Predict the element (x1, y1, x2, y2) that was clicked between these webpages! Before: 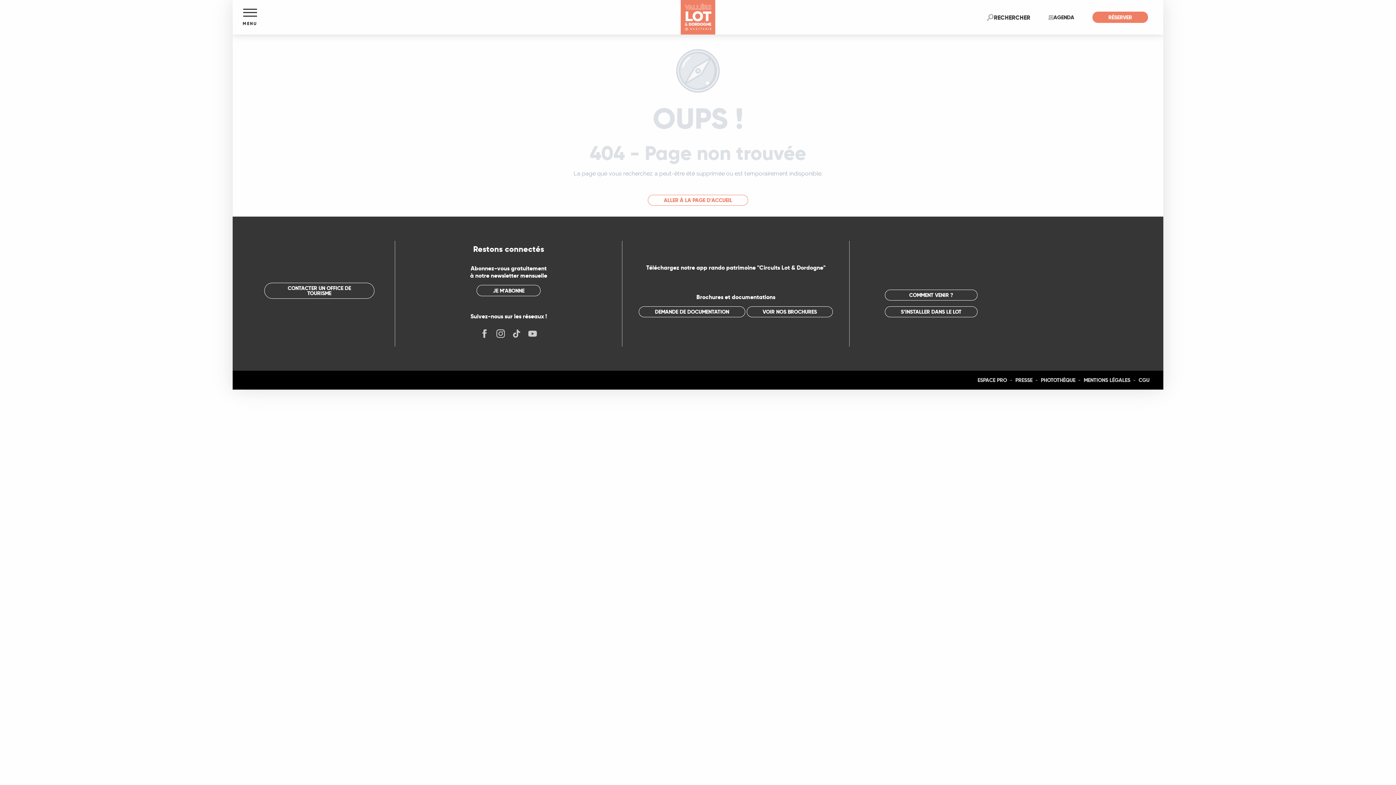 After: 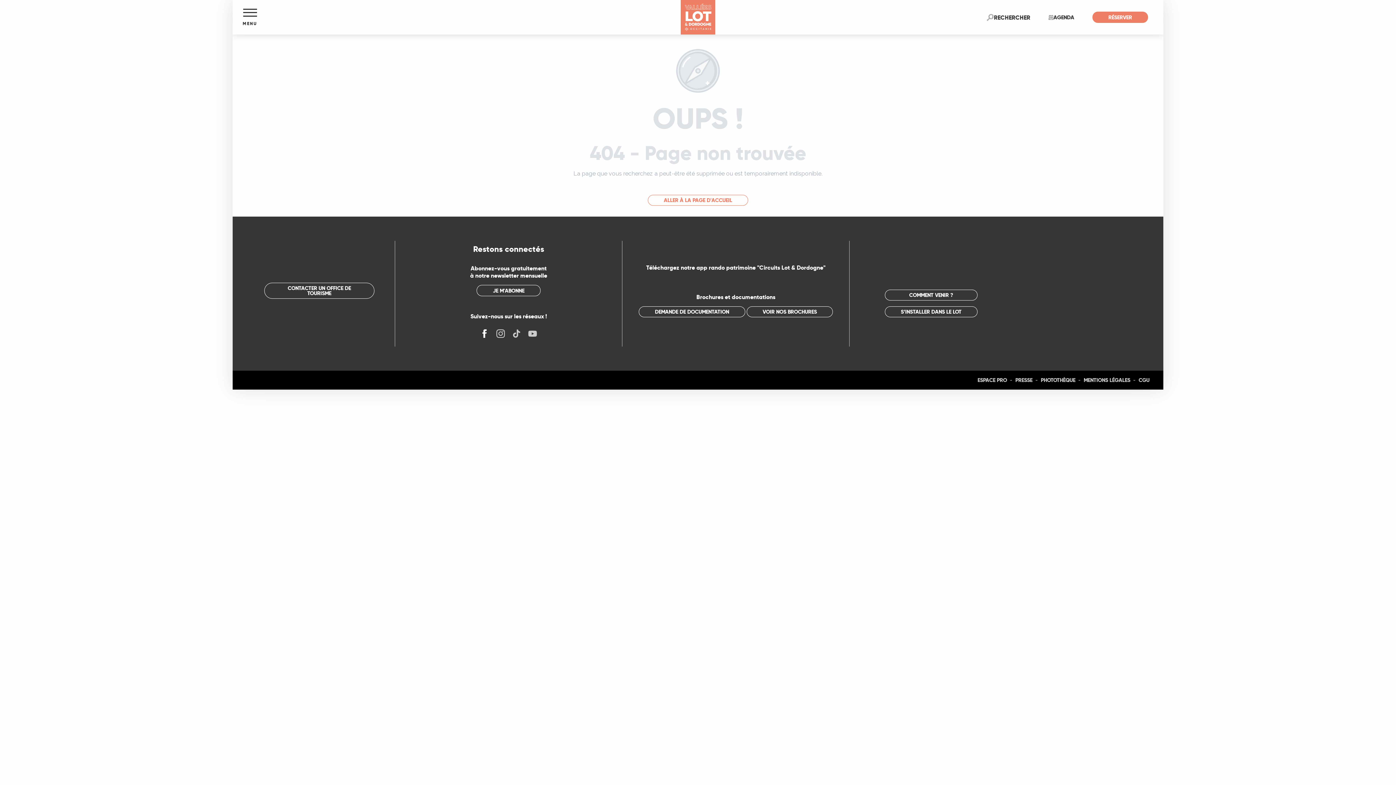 Action: bbox: (476, 325, 492, 343)